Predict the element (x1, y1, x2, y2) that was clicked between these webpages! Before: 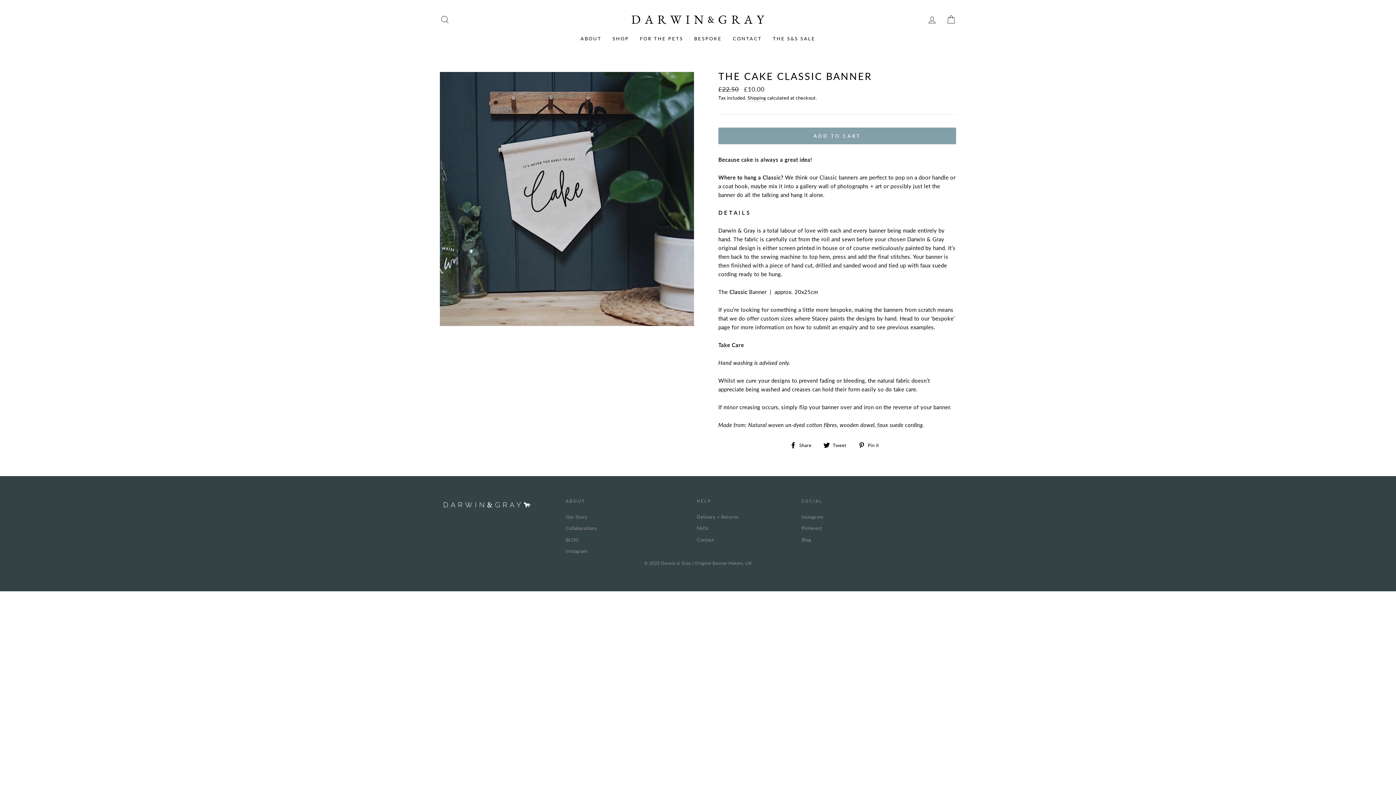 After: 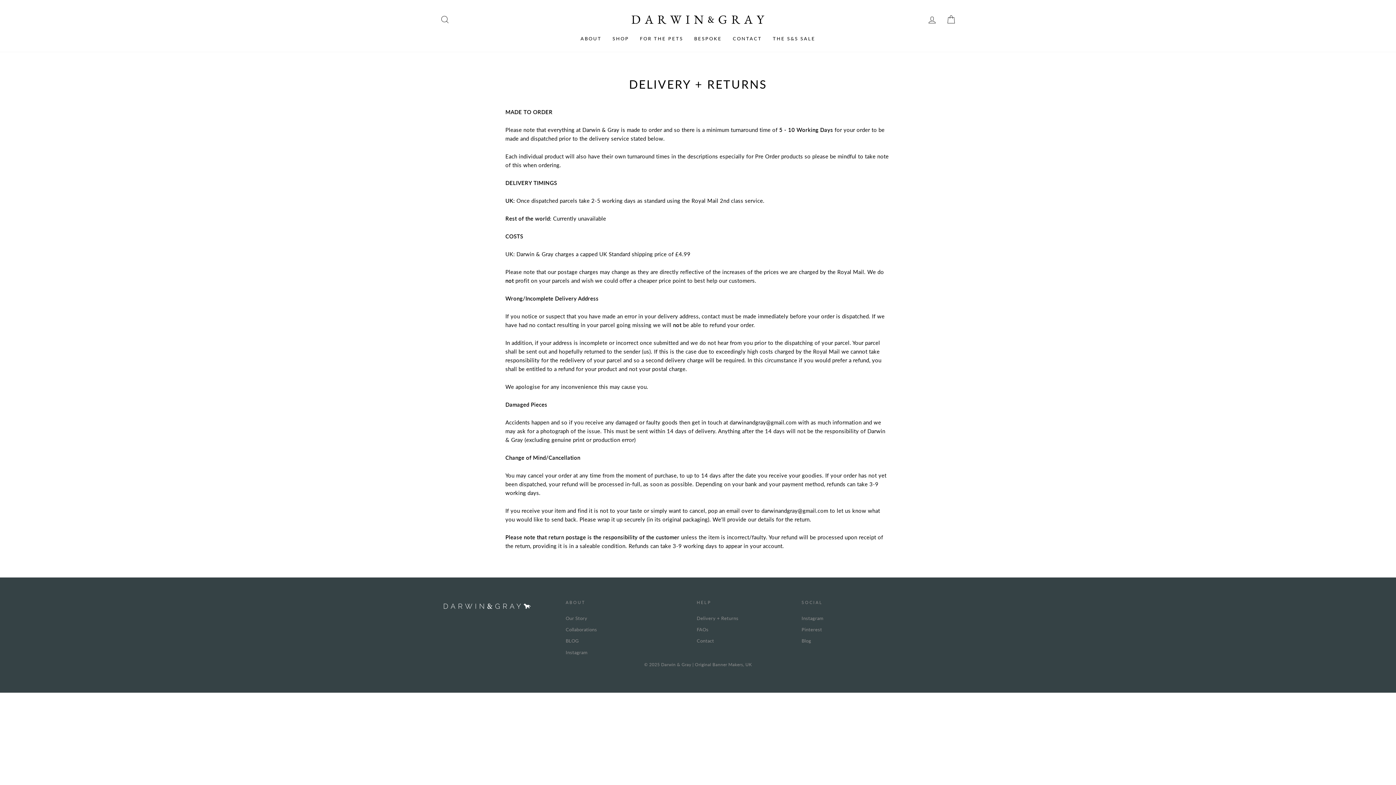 Action: bbox: (696, 512, 738, 522) label: Delivery + Returns